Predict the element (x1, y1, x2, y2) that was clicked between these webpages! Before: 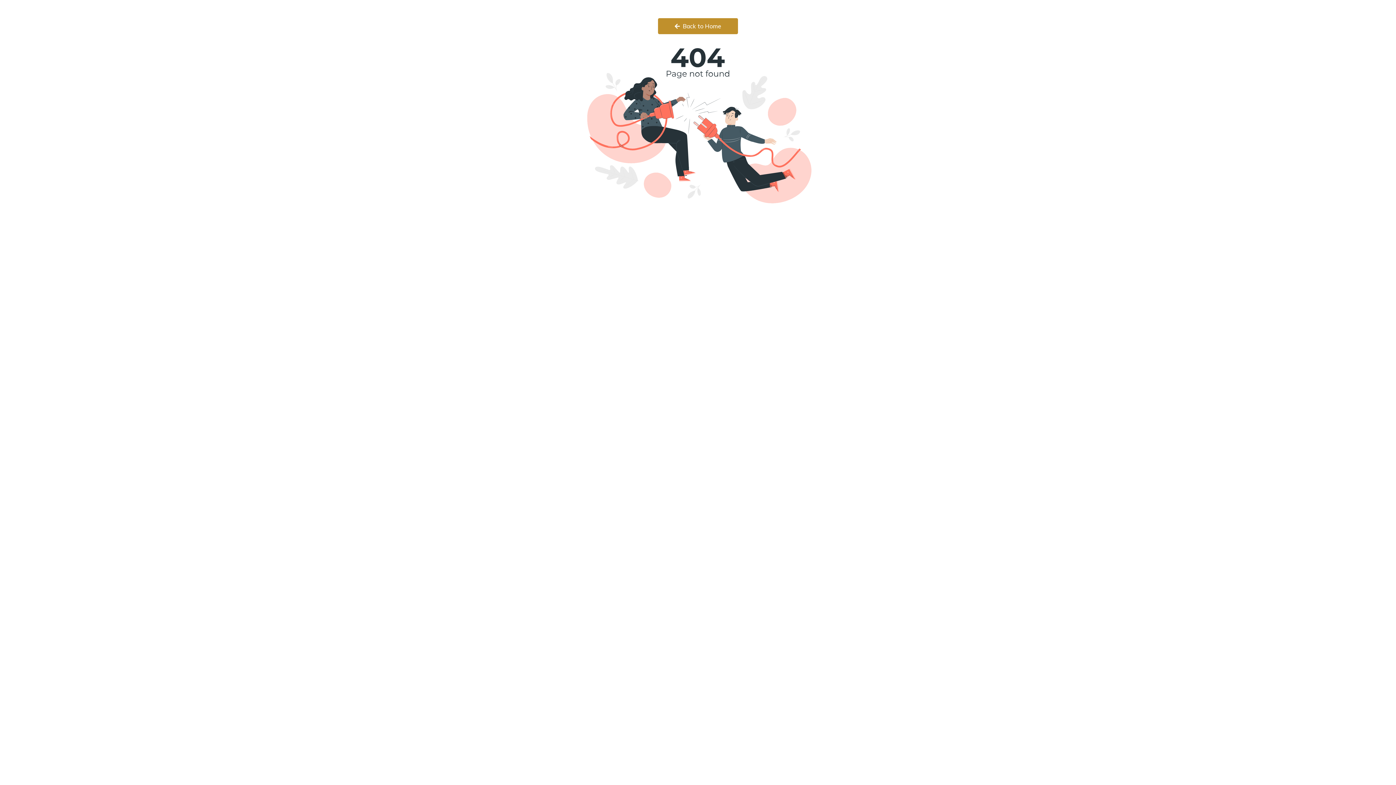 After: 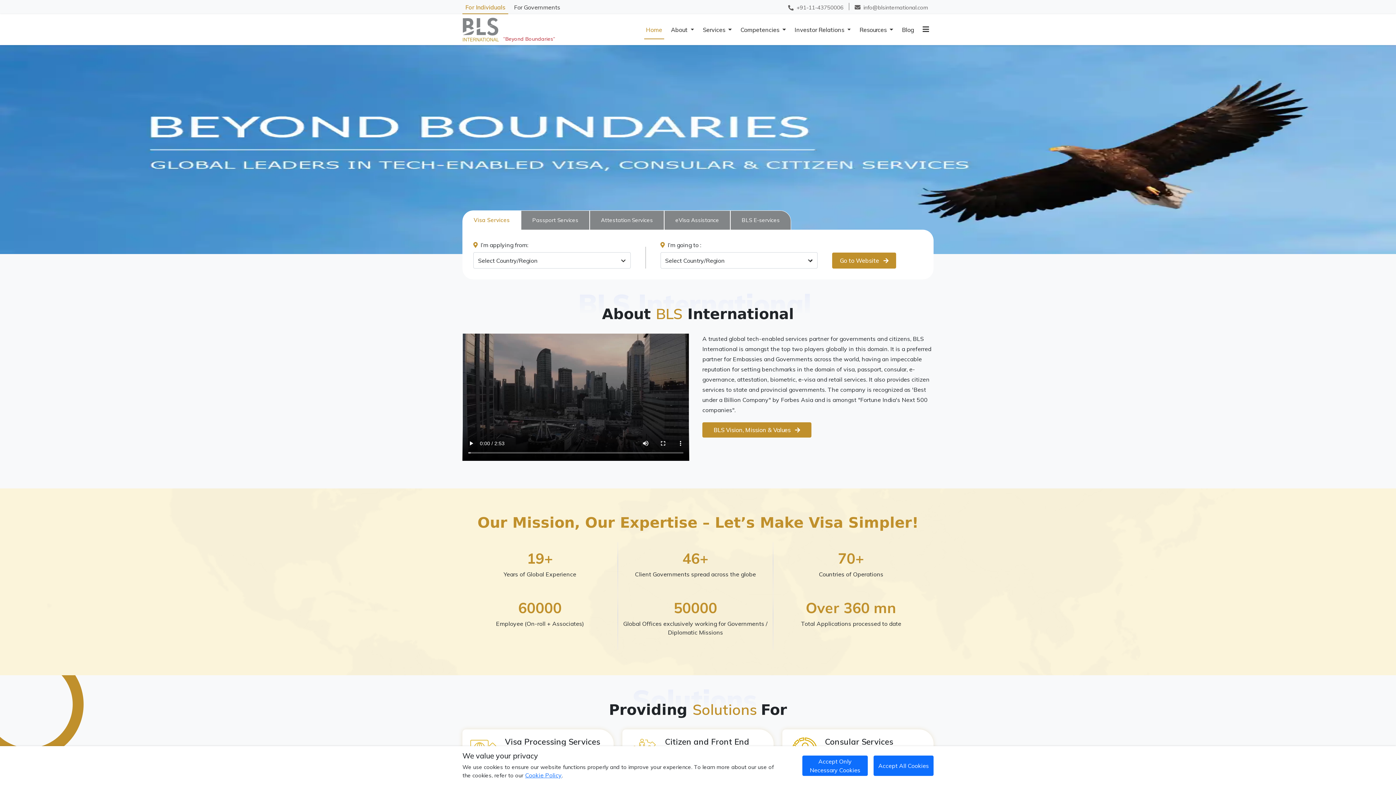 Action: bbox: (658, 18, 738, 34) label:  Back to Home